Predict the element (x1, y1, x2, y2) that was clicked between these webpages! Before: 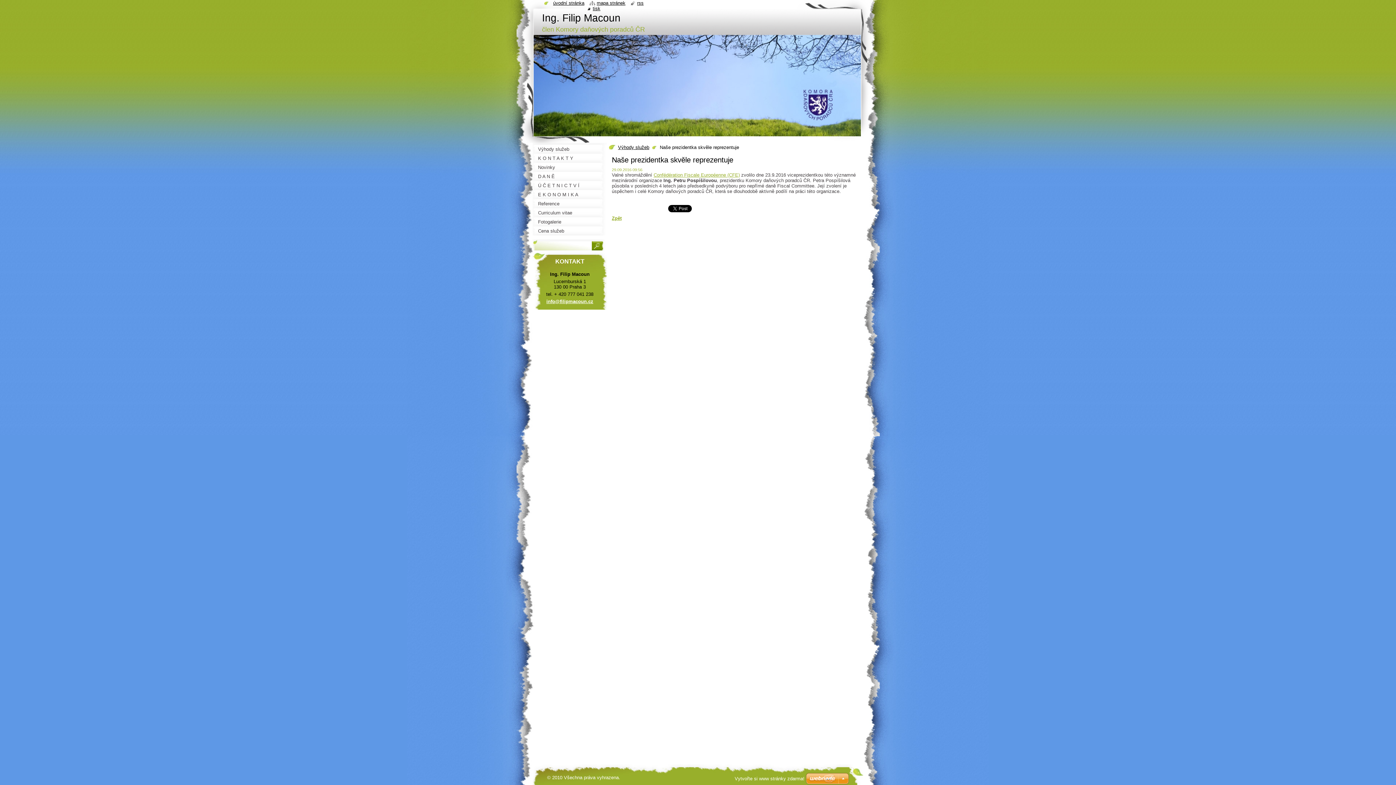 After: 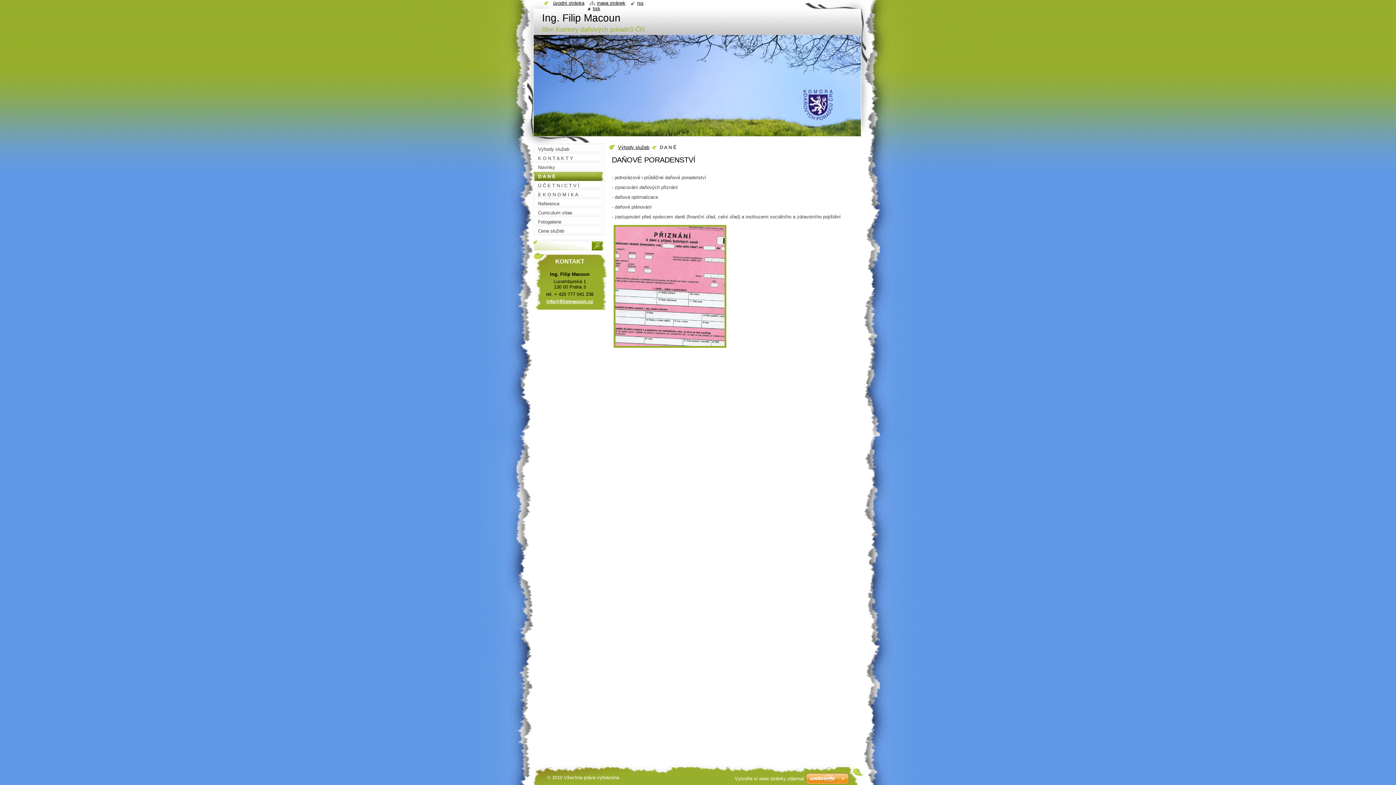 Action: bbox: (532, 172, 607, 181) label: D A N Ě